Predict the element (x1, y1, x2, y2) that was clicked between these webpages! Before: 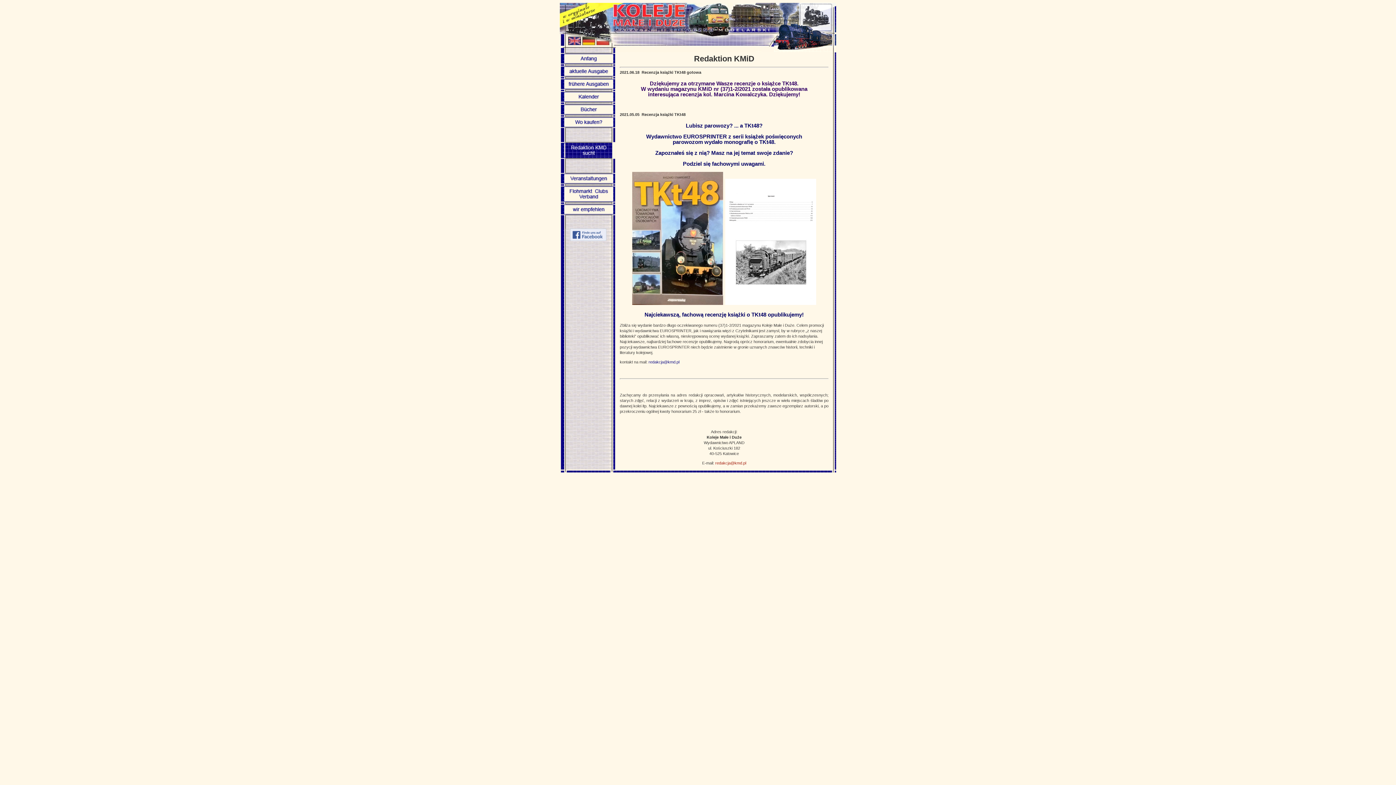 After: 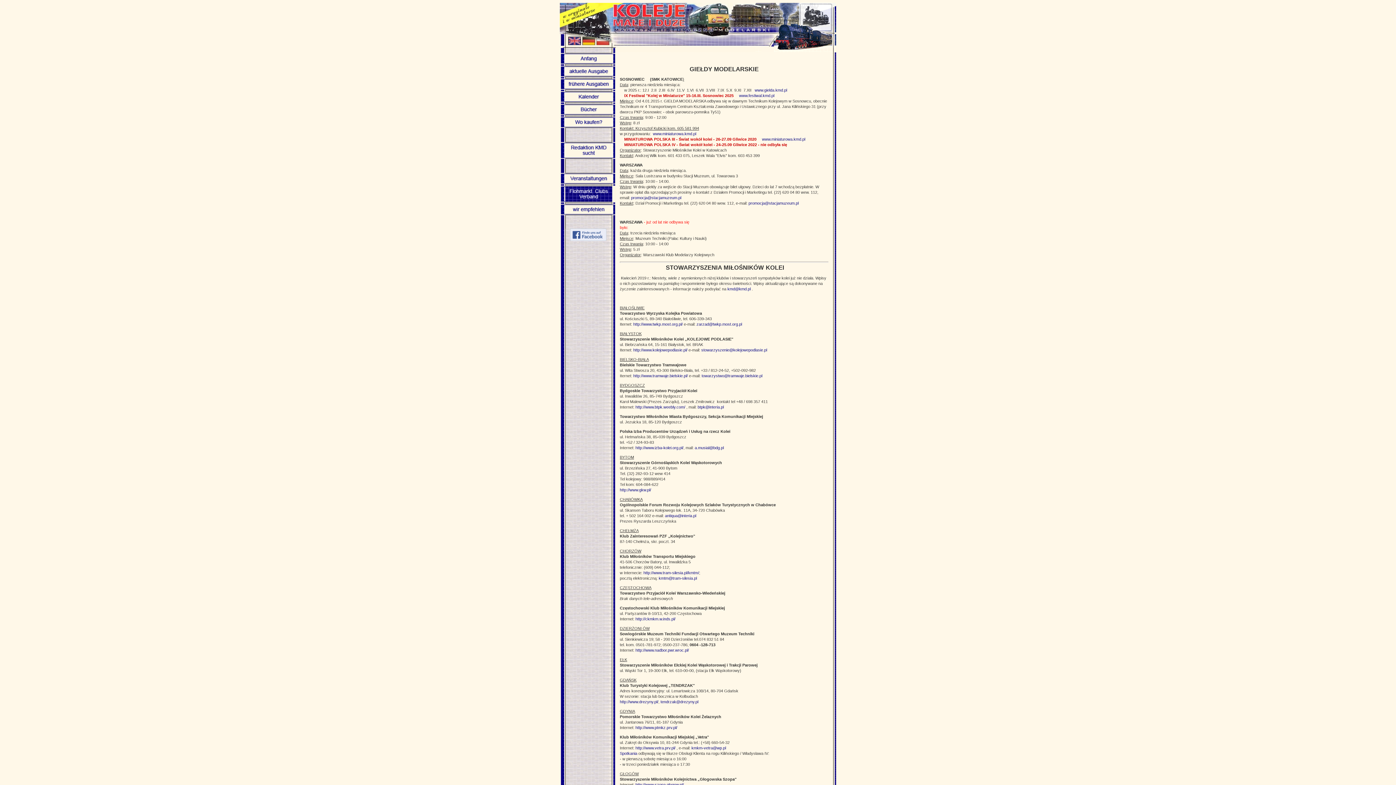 Action: bbox: (560, 199, 616, 204)